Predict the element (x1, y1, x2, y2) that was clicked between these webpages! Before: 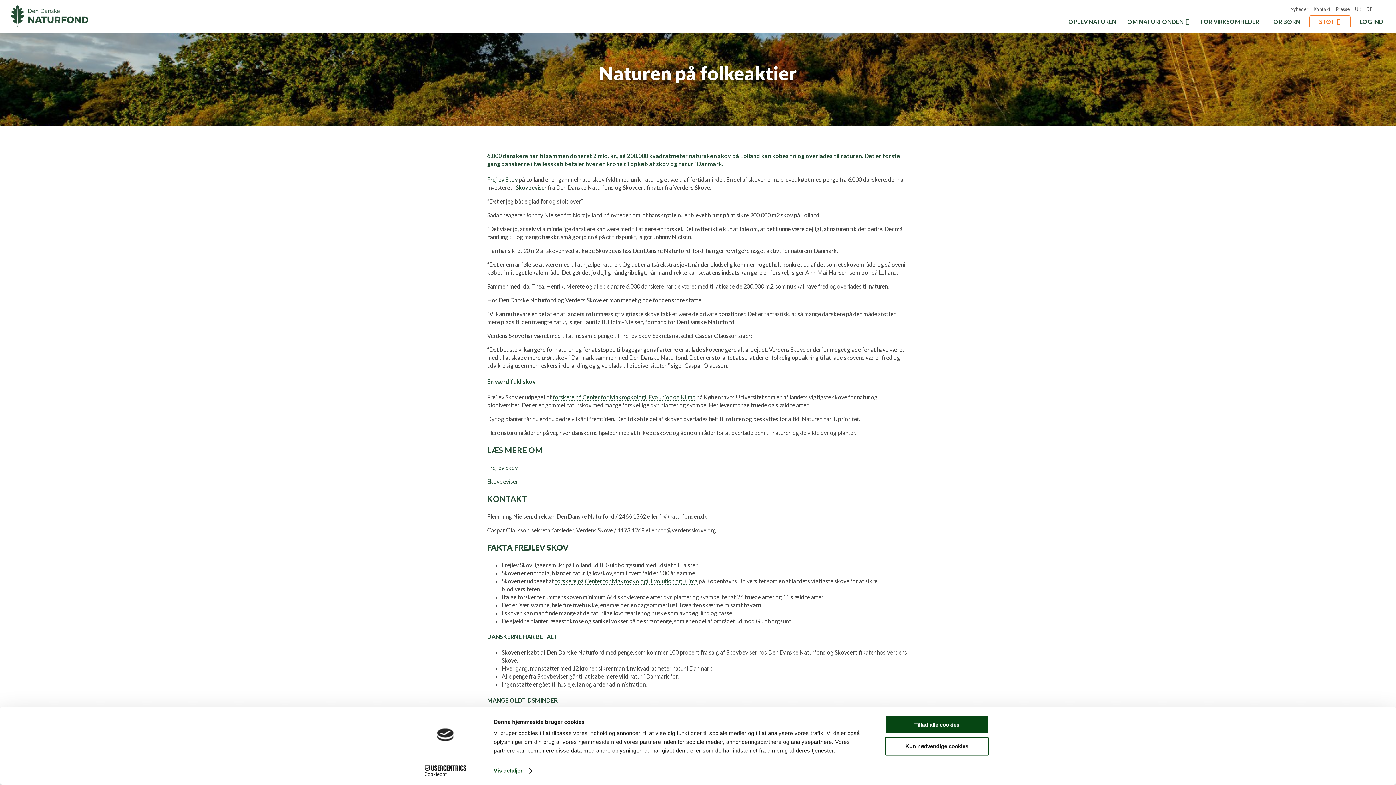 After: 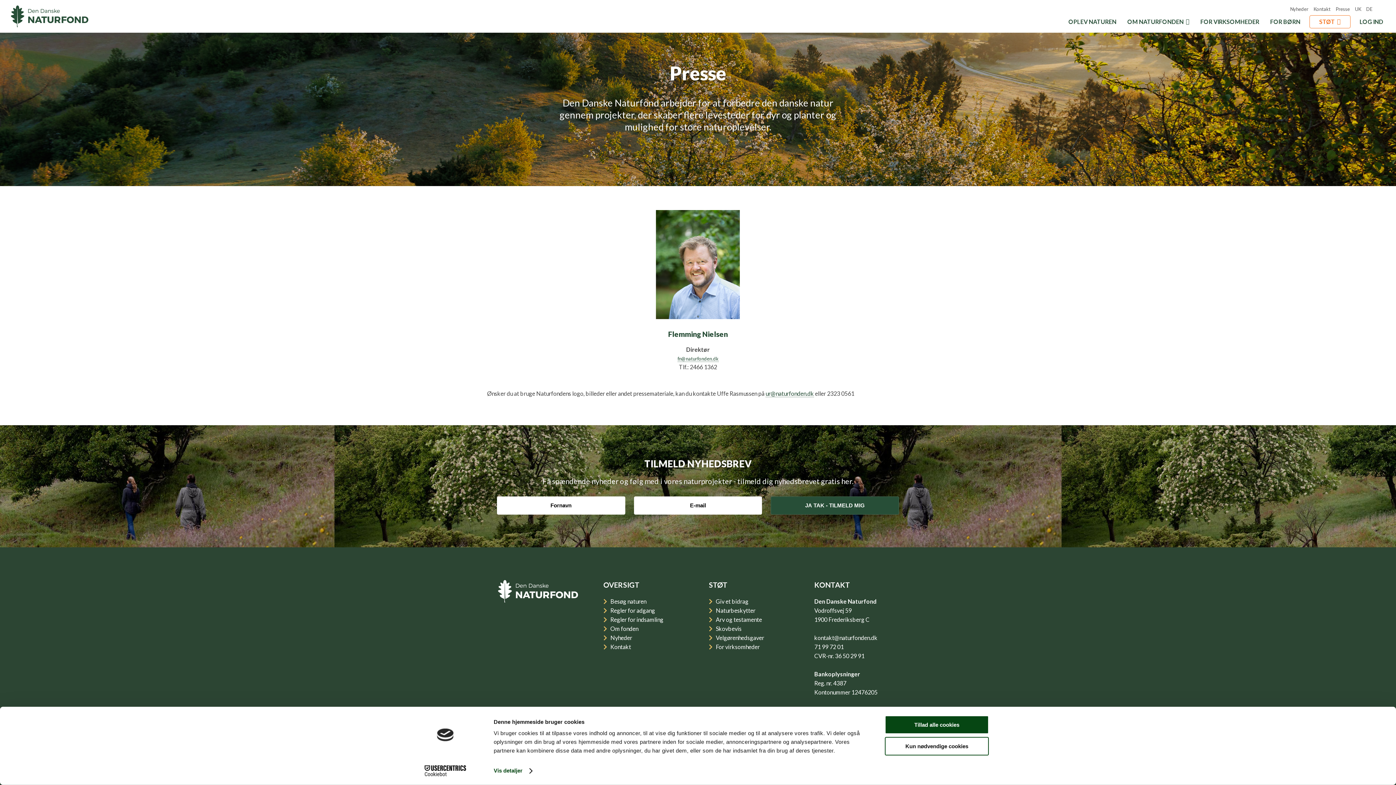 Action: bbox: (1333, 5, 1352, 12) label: Presse